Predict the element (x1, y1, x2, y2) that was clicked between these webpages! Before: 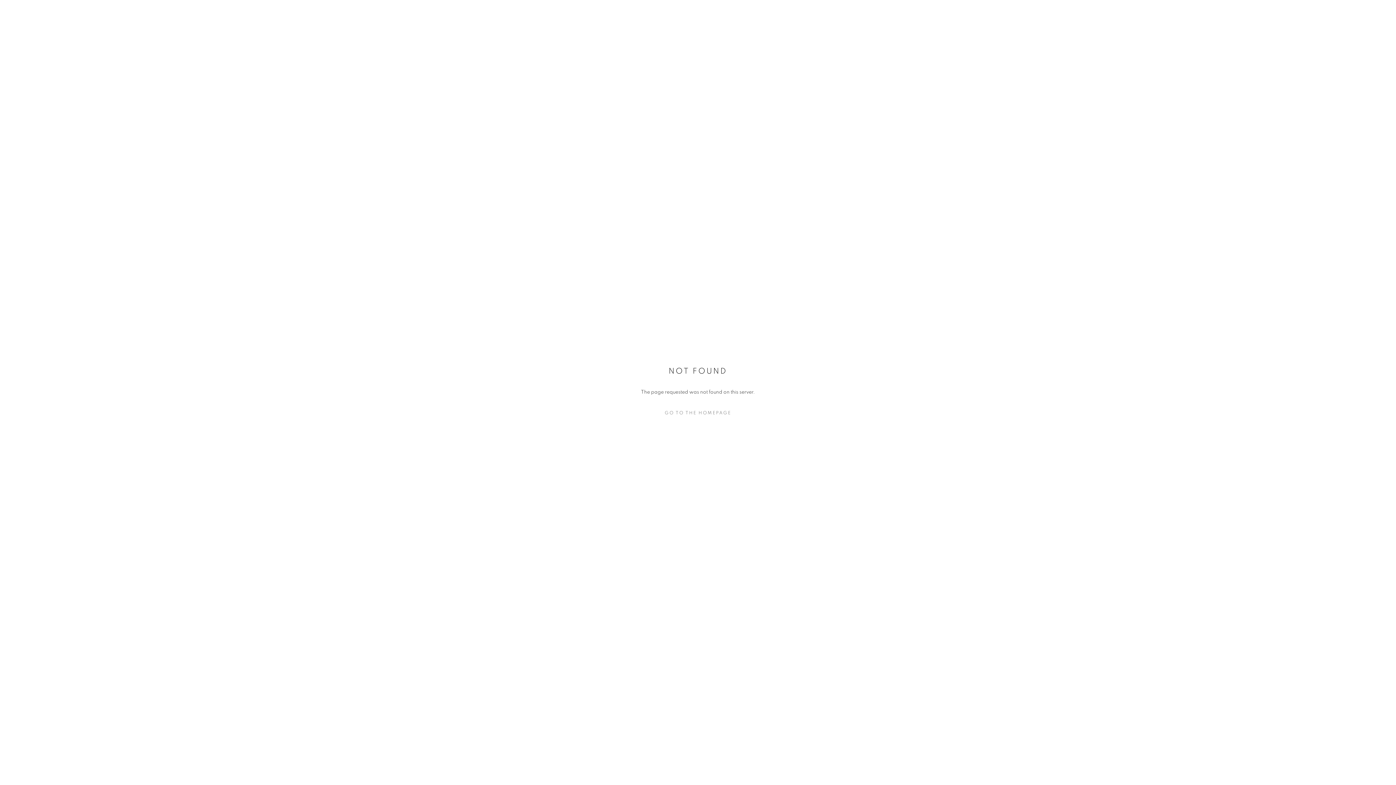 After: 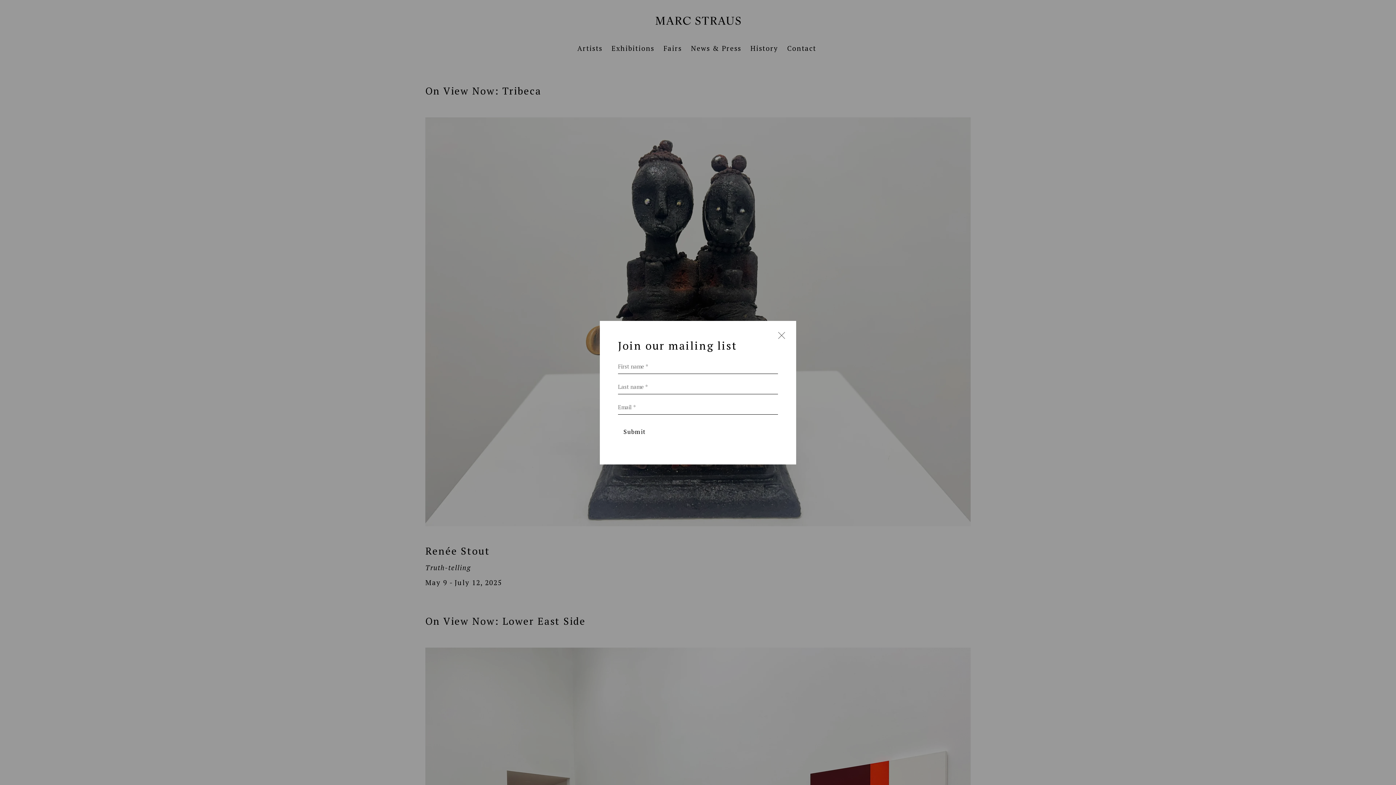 Action: bbox: (632, 407, 763, 418) label: GO TO THE HOMEPAGE